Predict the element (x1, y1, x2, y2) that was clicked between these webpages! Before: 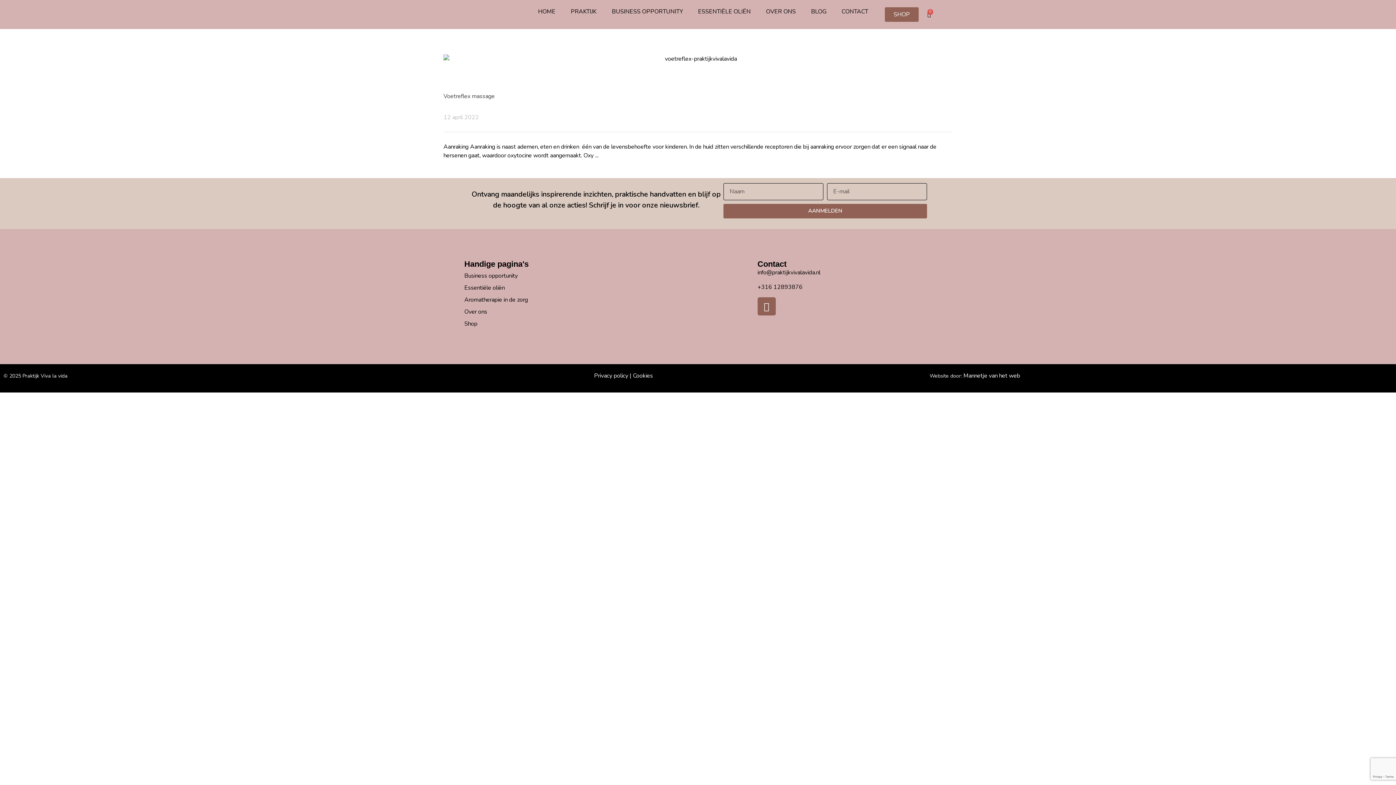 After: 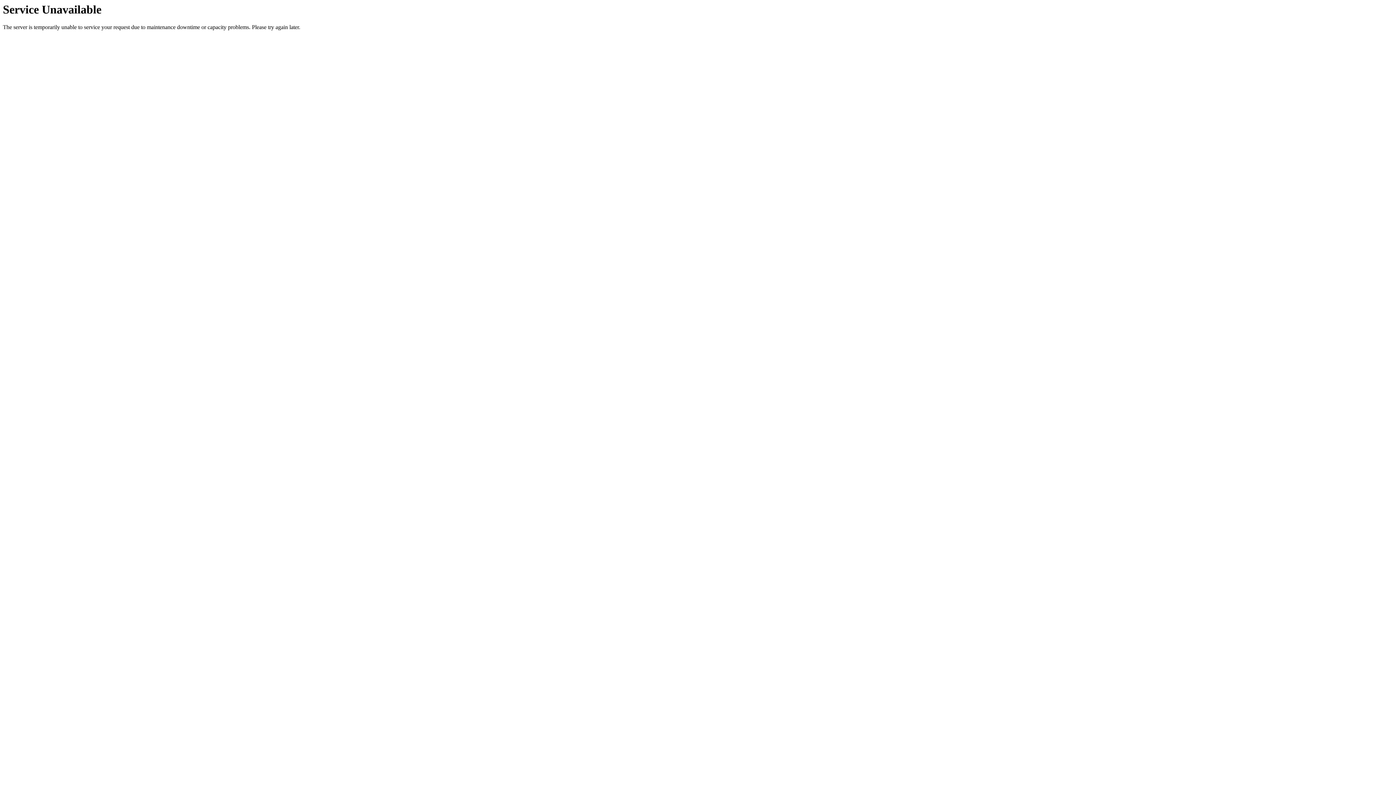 Action: label: 12 april 2022 bbox: (443, 113, 478, 121)